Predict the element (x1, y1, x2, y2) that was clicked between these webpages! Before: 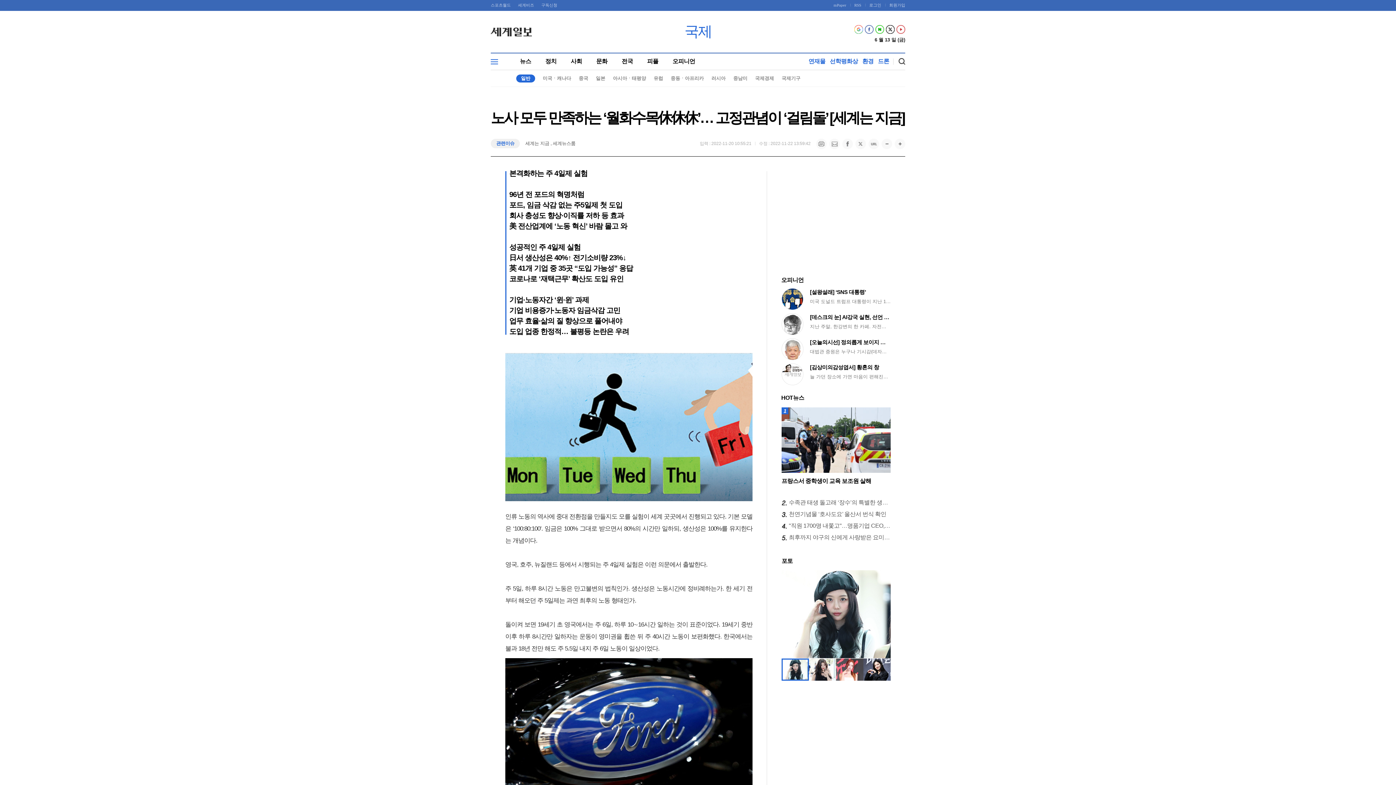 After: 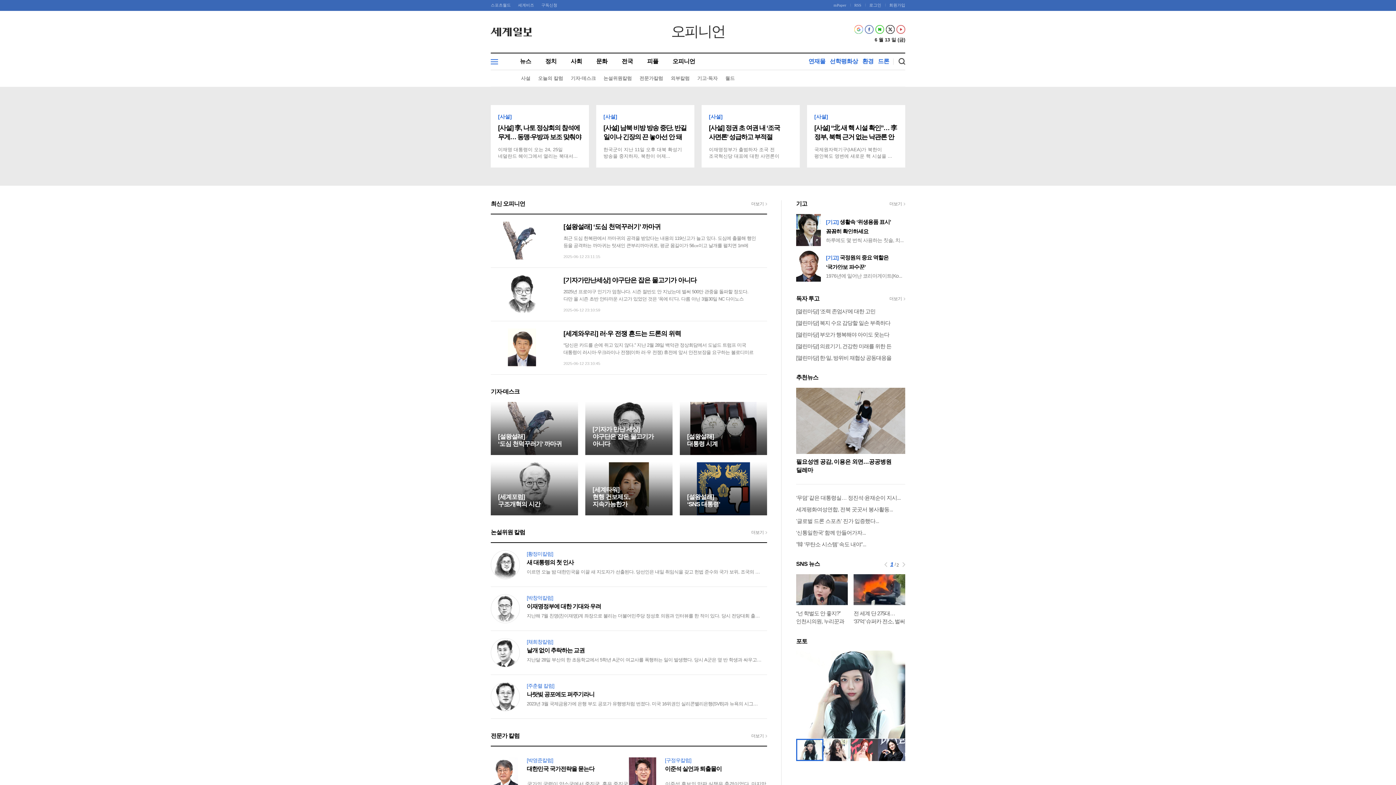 Action: label: 오피니언 bbox: (672, 58, 695, 64)